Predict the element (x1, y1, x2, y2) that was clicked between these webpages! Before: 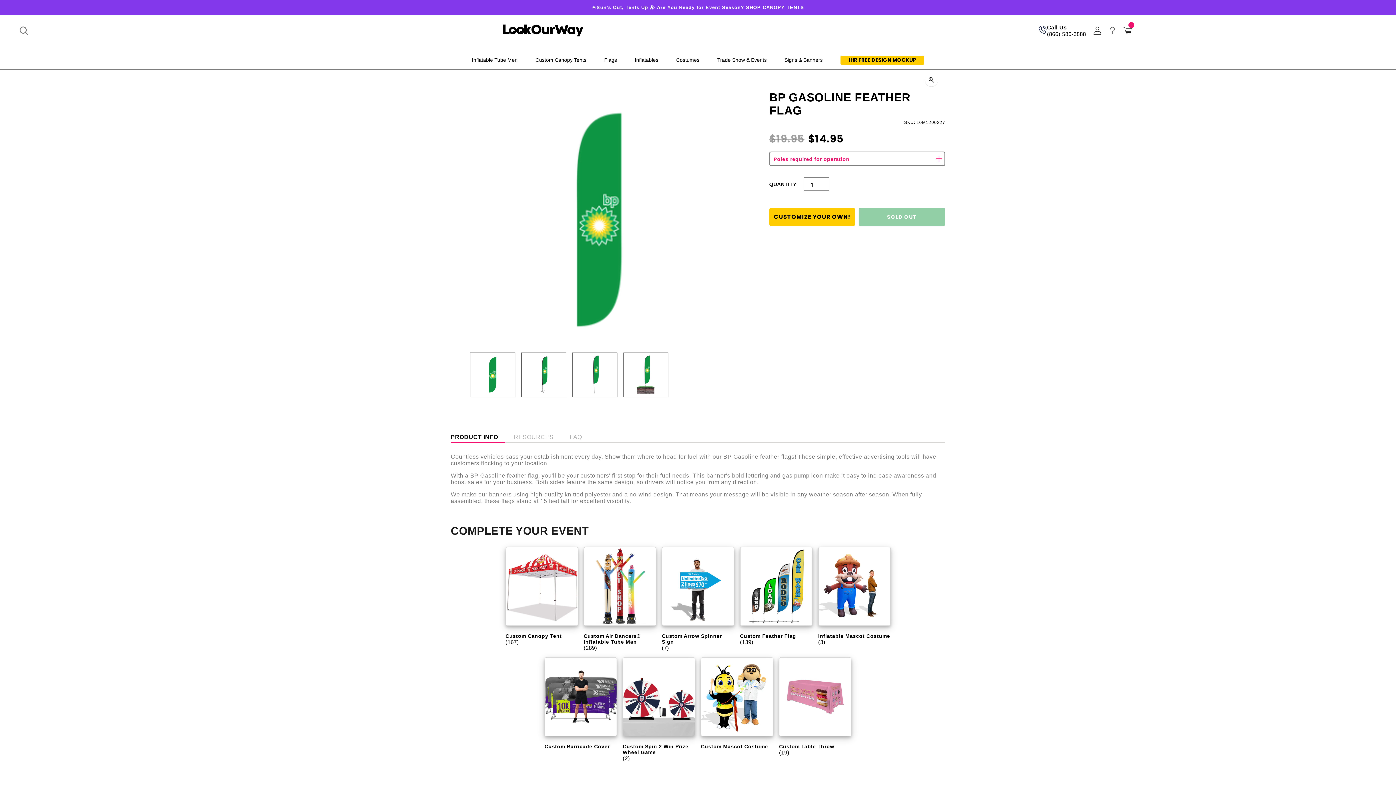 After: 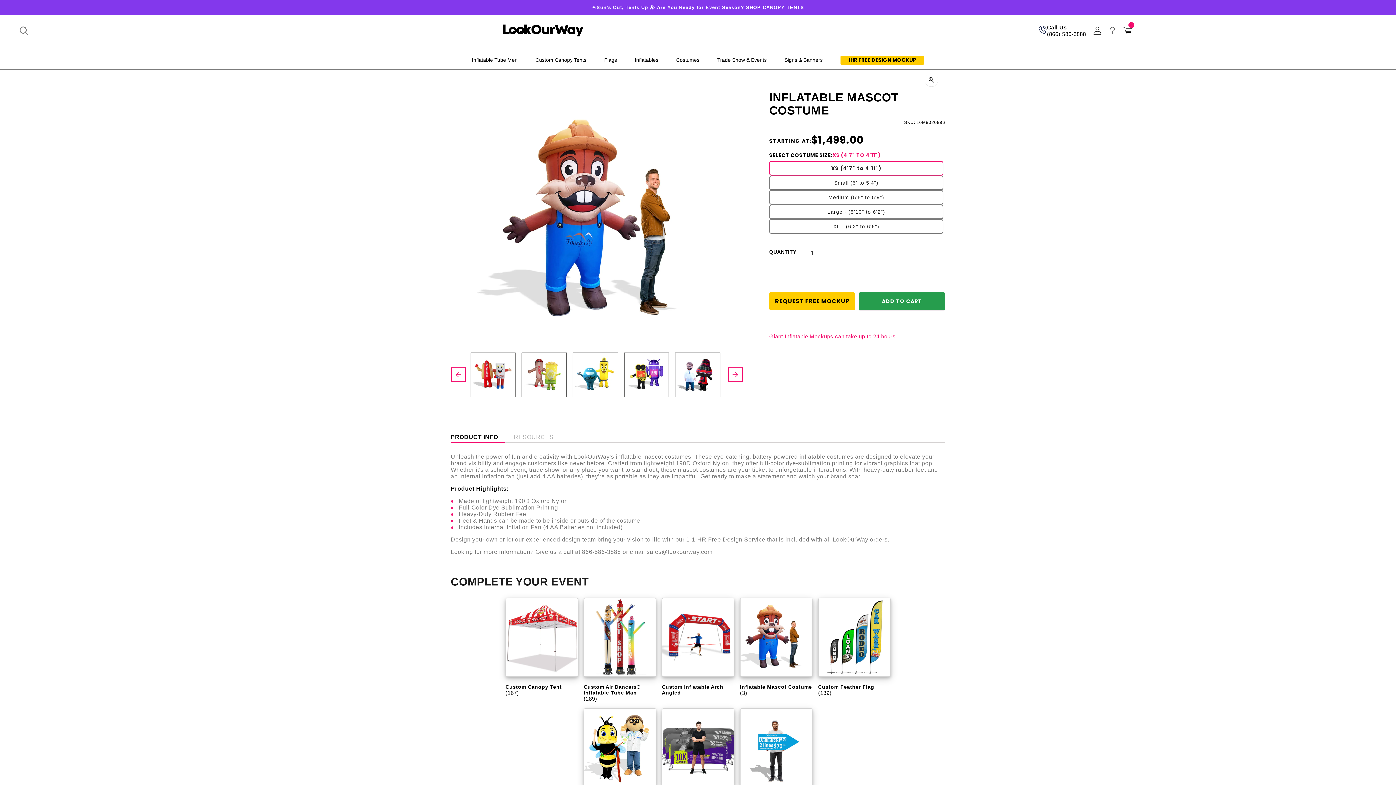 Action: bbox: (818, 633, 890, 639) label: Inflatable Mascot Costume